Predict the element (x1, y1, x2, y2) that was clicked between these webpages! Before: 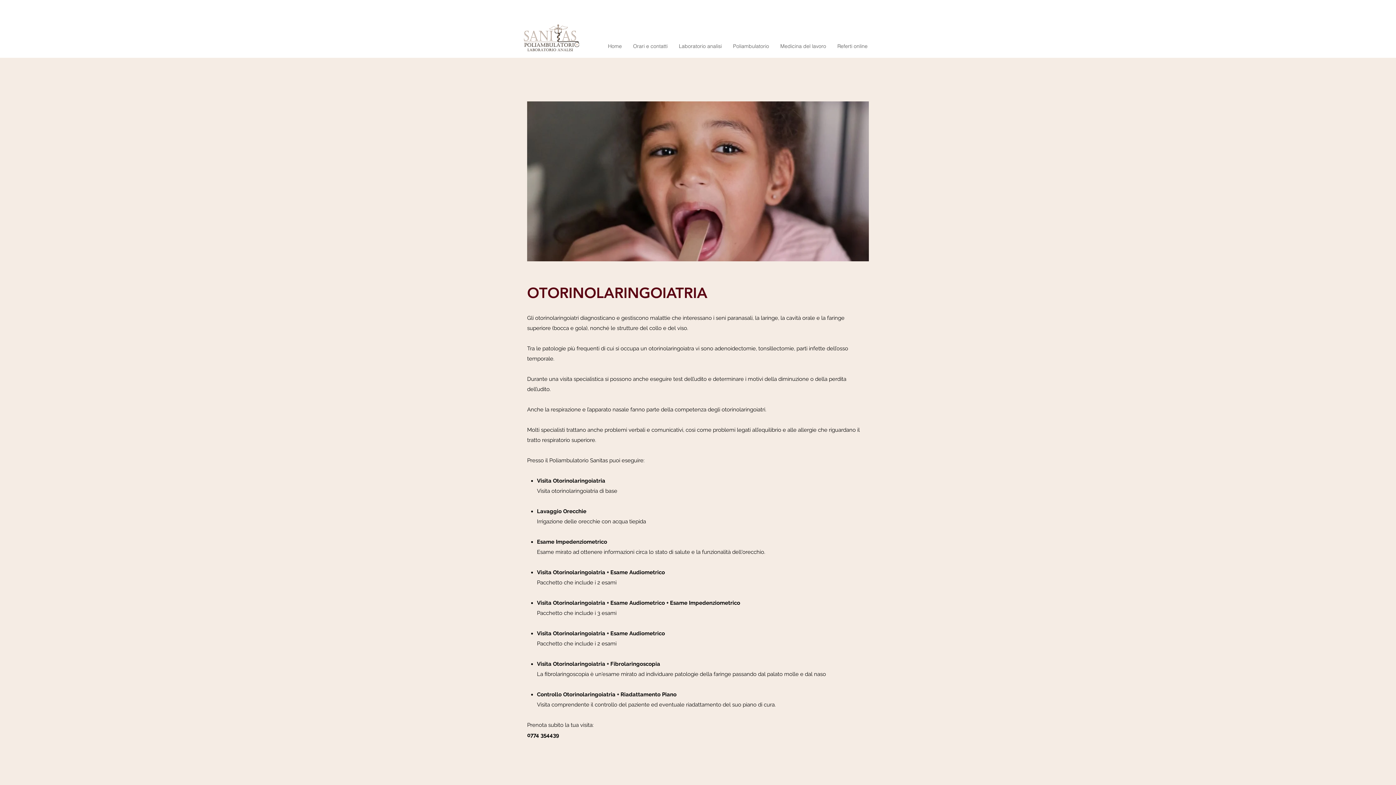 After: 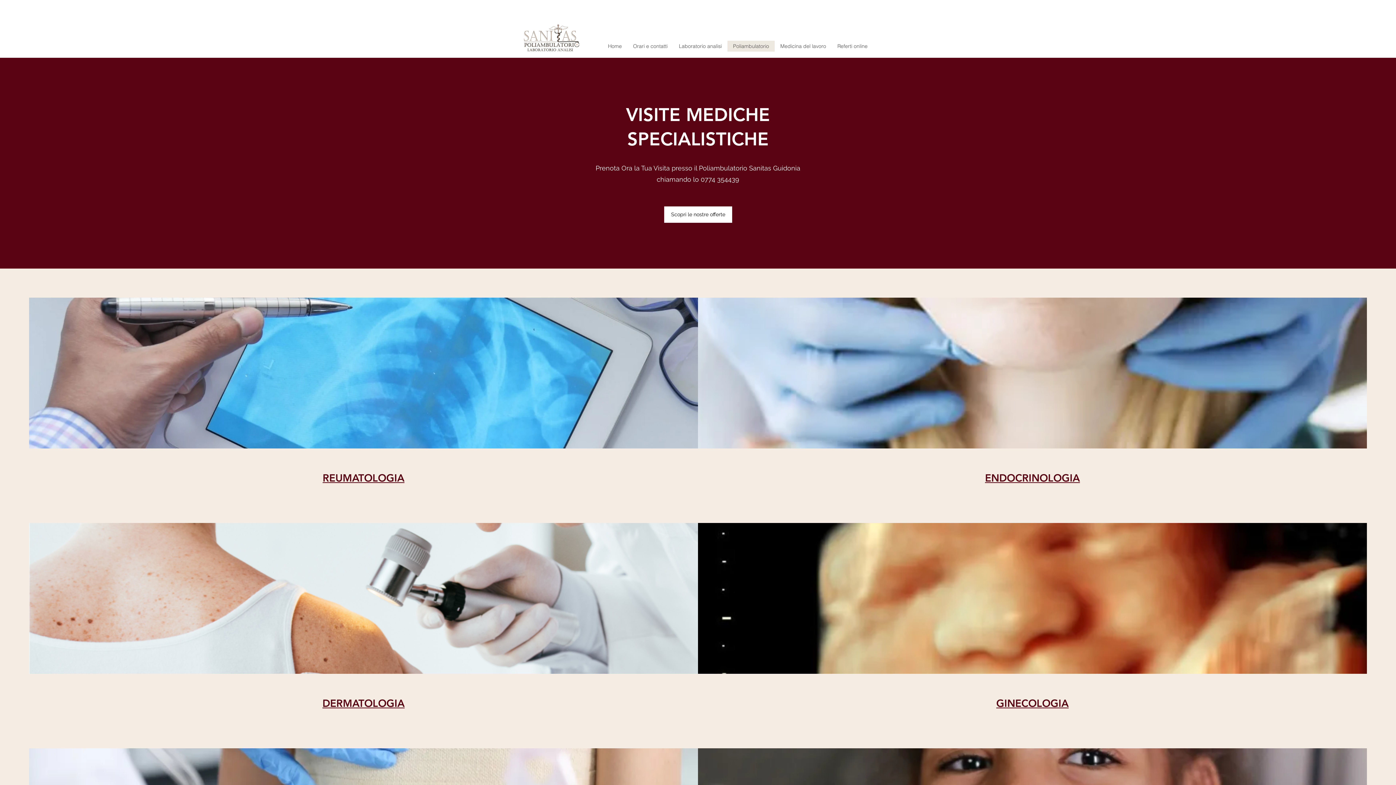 Action: label: Poliambulatorio bbox: (727, 40, 774, 51)